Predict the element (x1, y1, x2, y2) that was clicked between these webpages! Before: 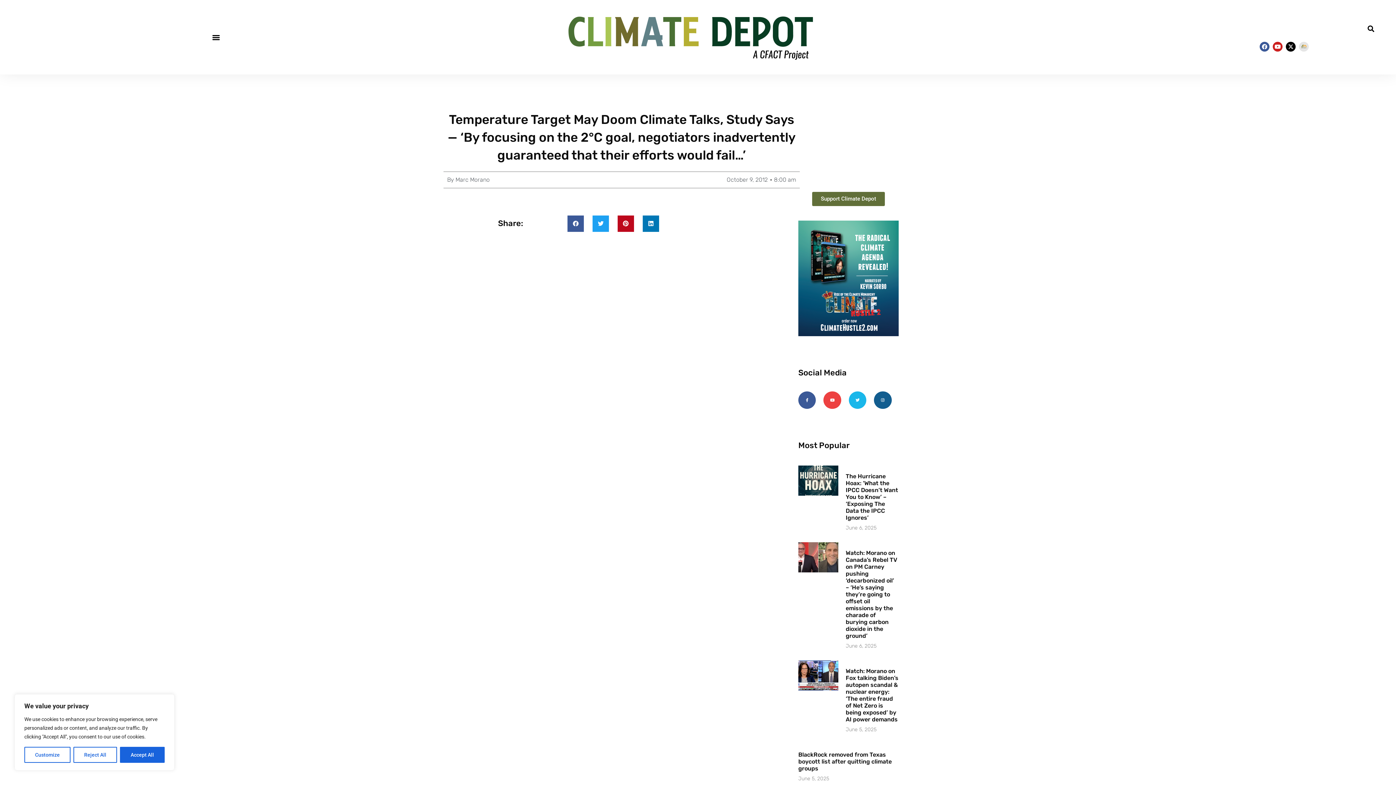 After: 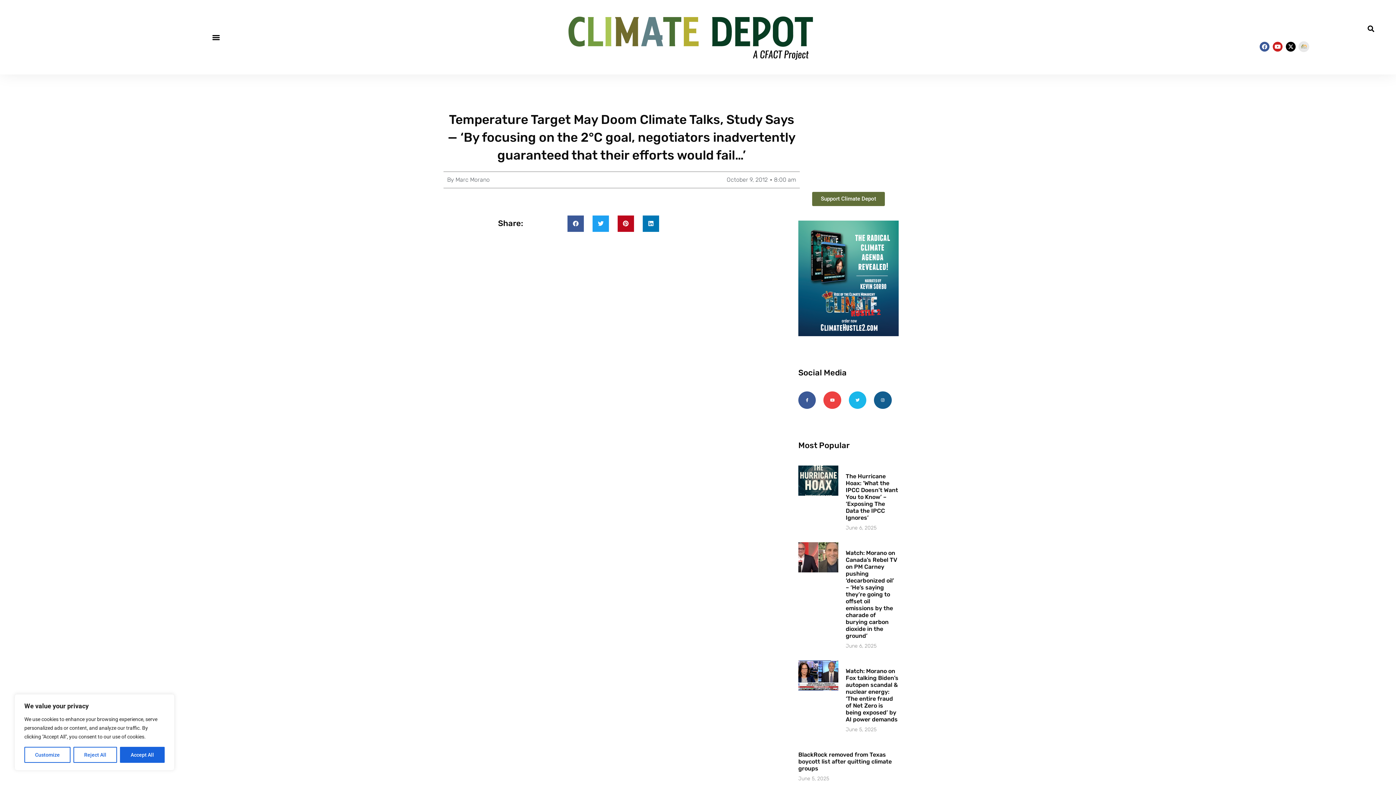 Action: bbox: (1299, 41, 1309, 51)